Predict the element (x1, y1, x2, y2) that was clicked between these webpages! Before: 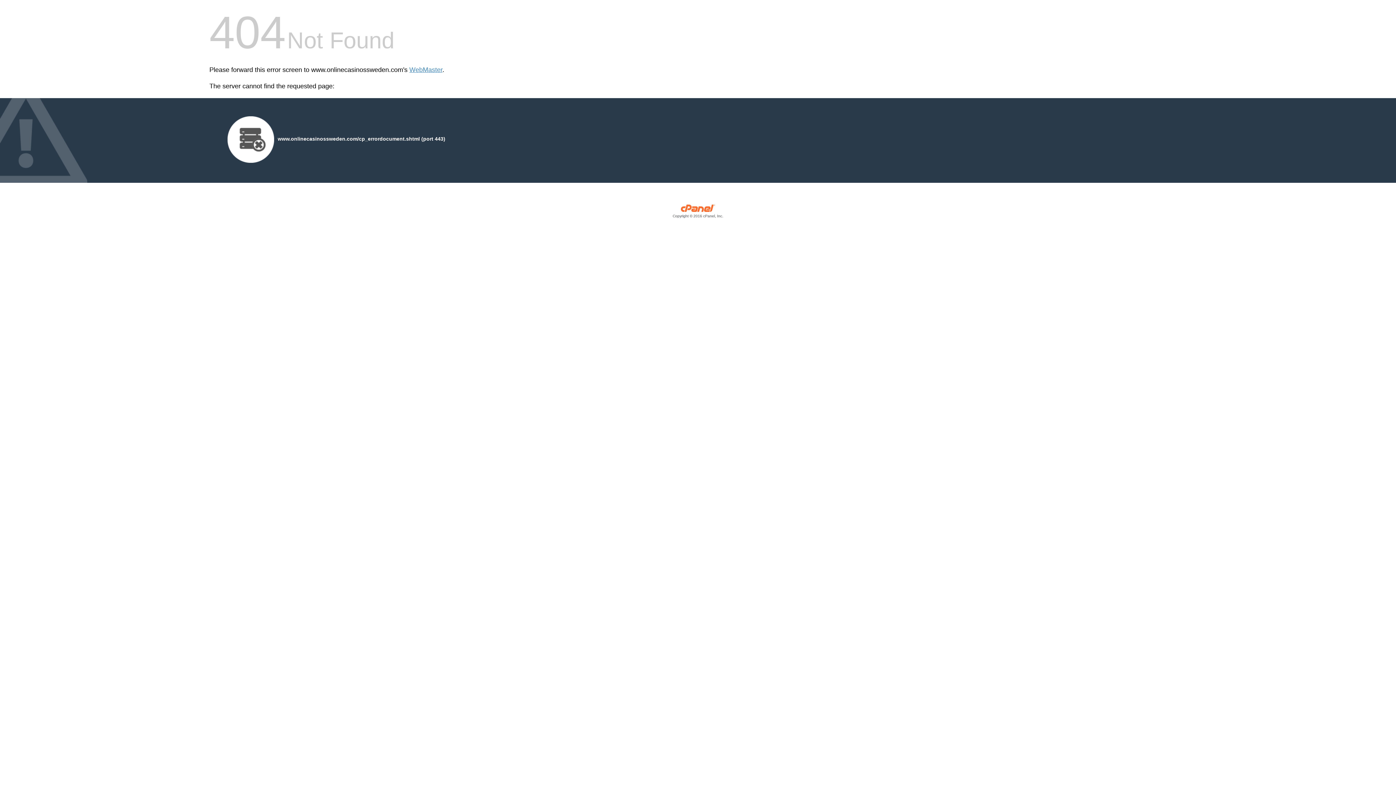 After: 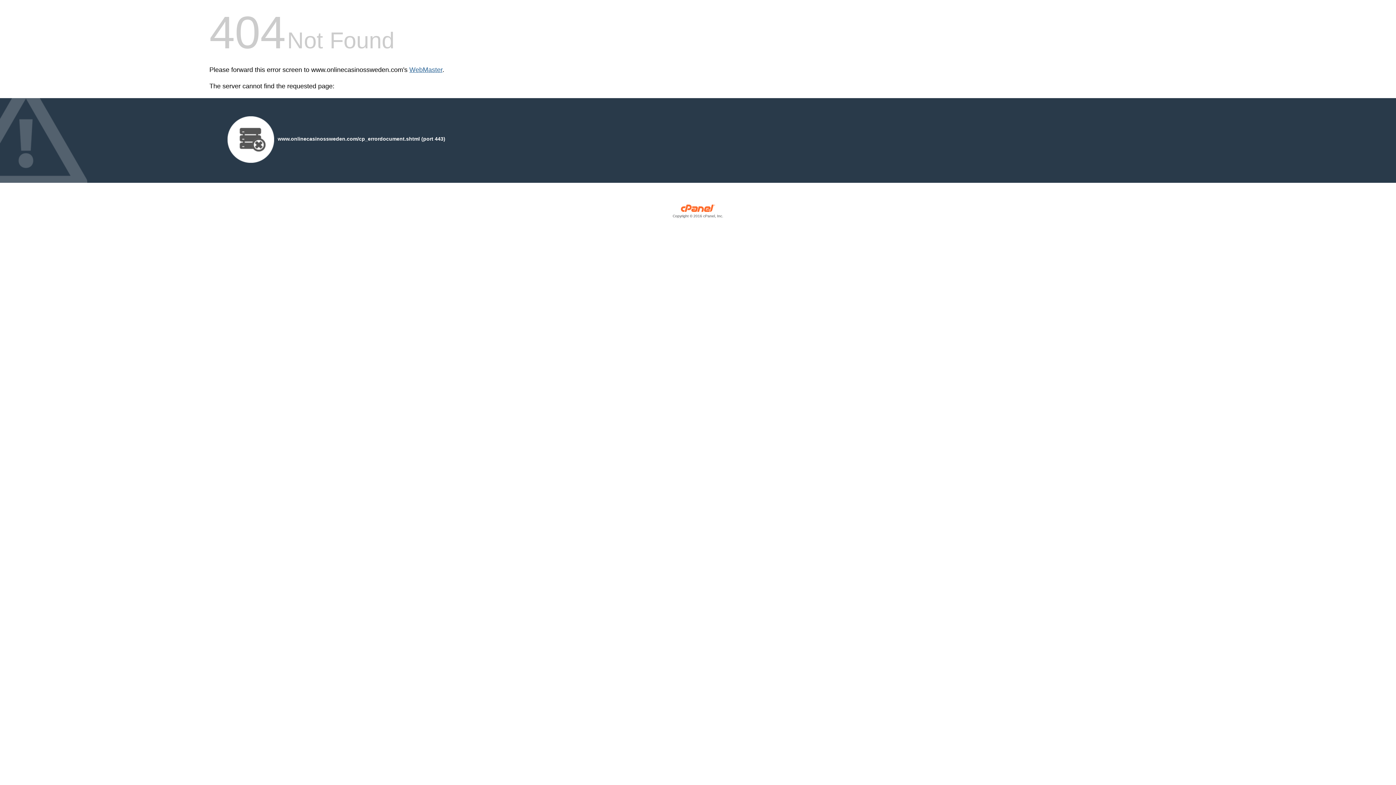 Action: label: WebMaster bbox: (409, 66, 442, 73)